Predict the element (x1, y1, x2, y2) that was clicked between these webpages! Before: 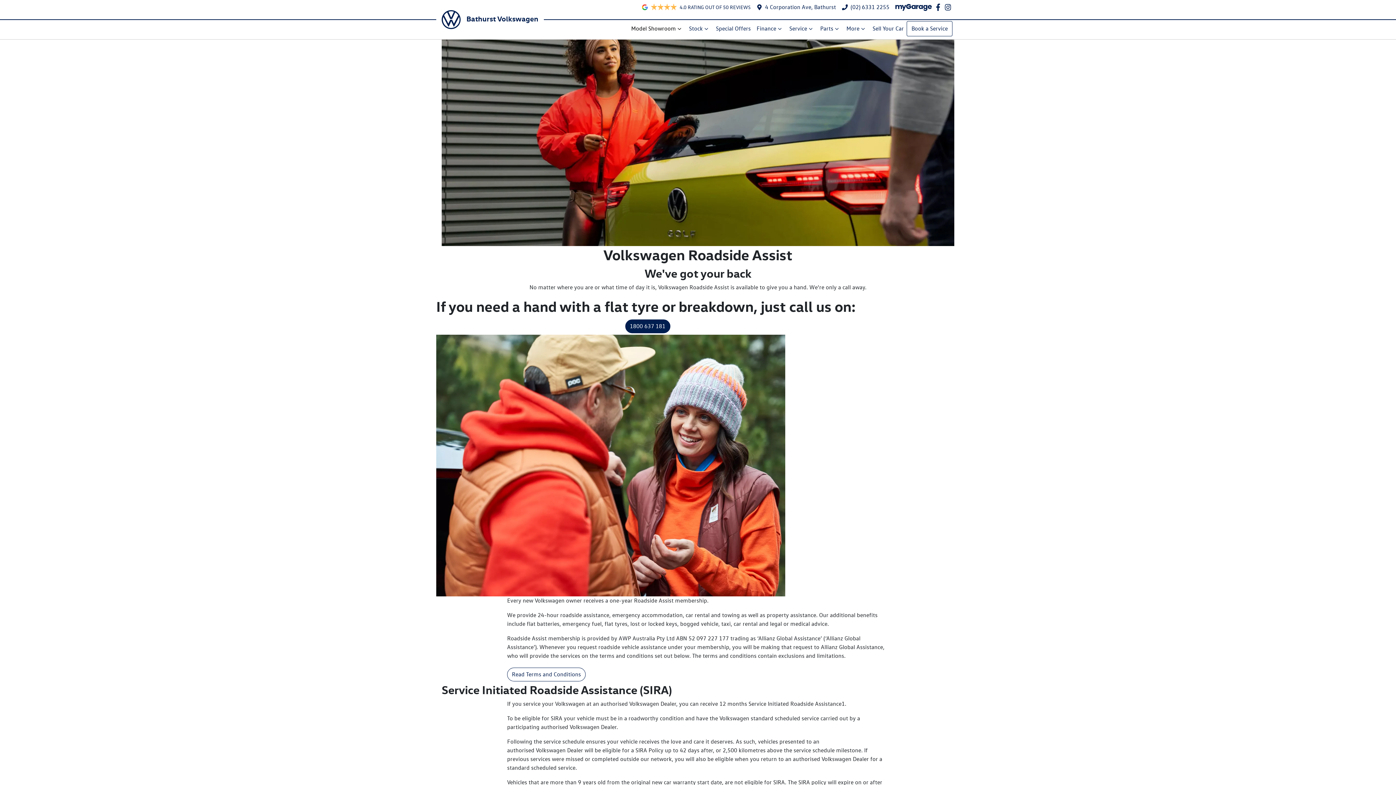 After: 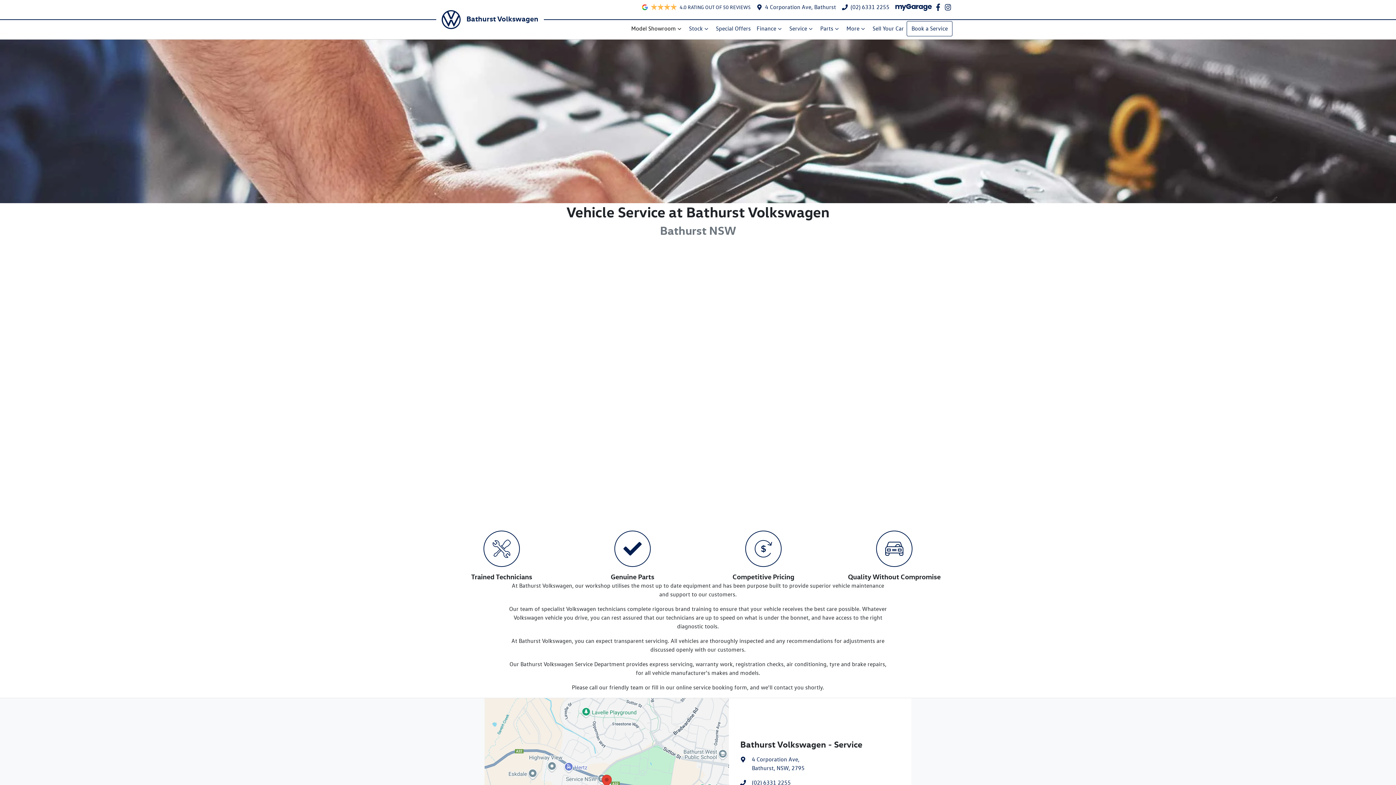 Action: label: Book a Service bbox: (906, 21, 952, 36)